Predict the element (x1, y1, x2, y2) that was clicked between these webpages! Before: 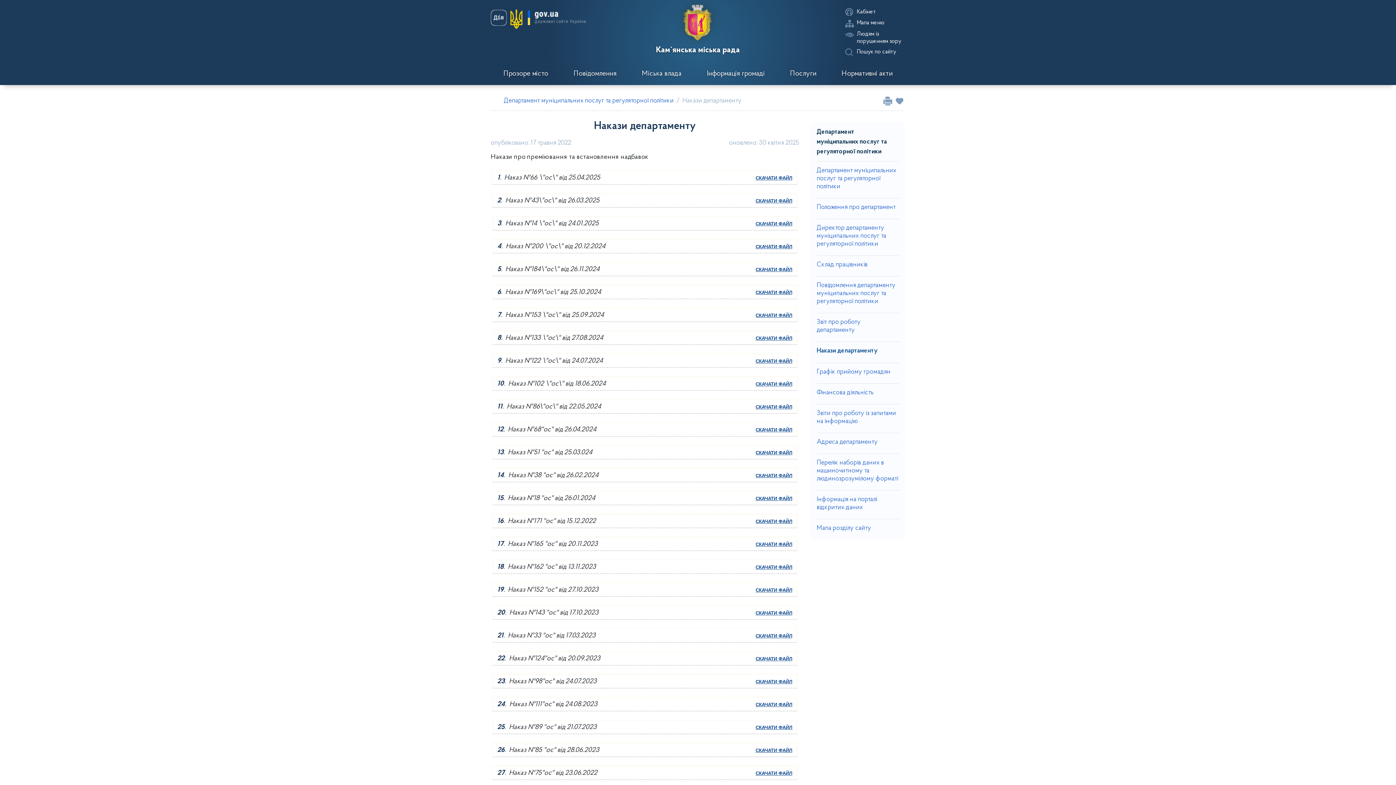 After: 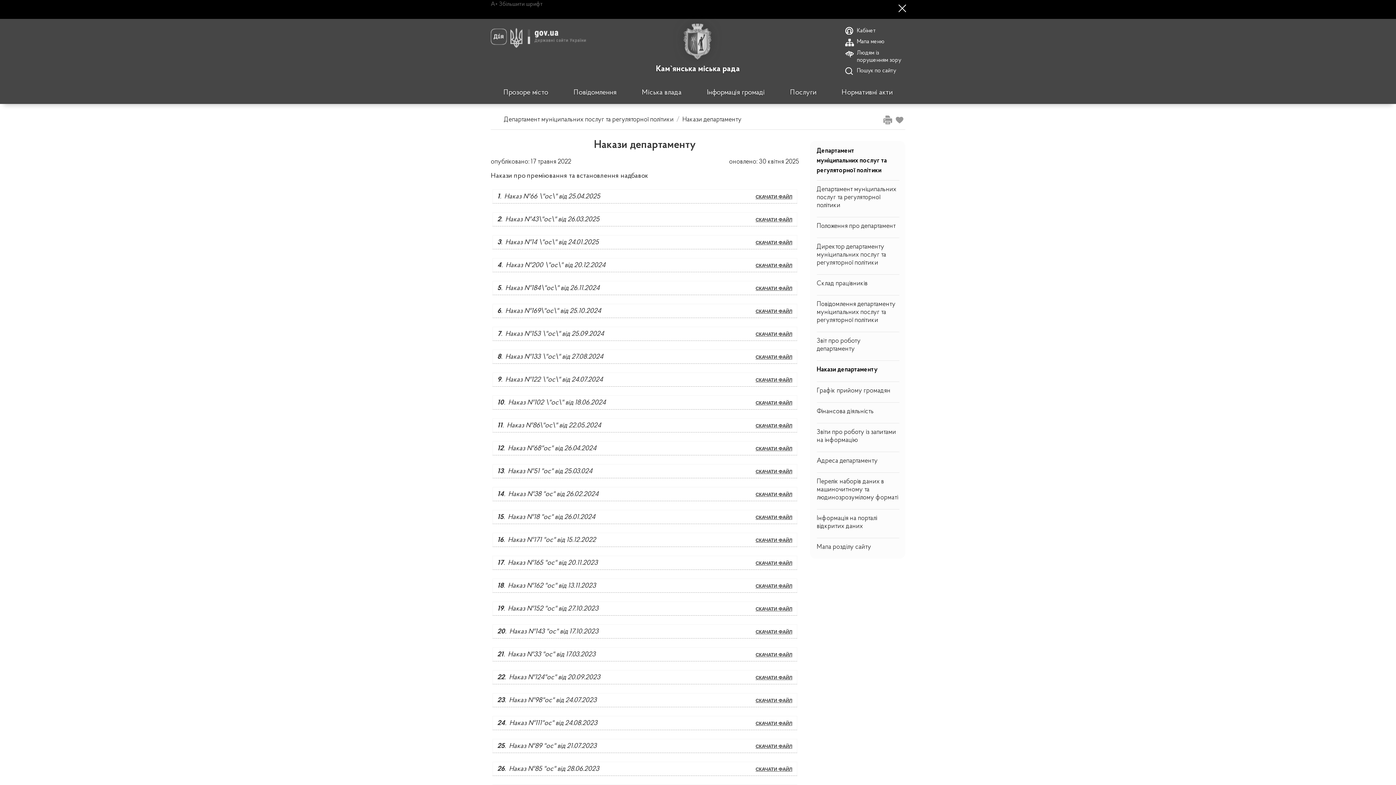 Action: bbox: (845, 30, 905, 45) label: Людям із порушенням зору